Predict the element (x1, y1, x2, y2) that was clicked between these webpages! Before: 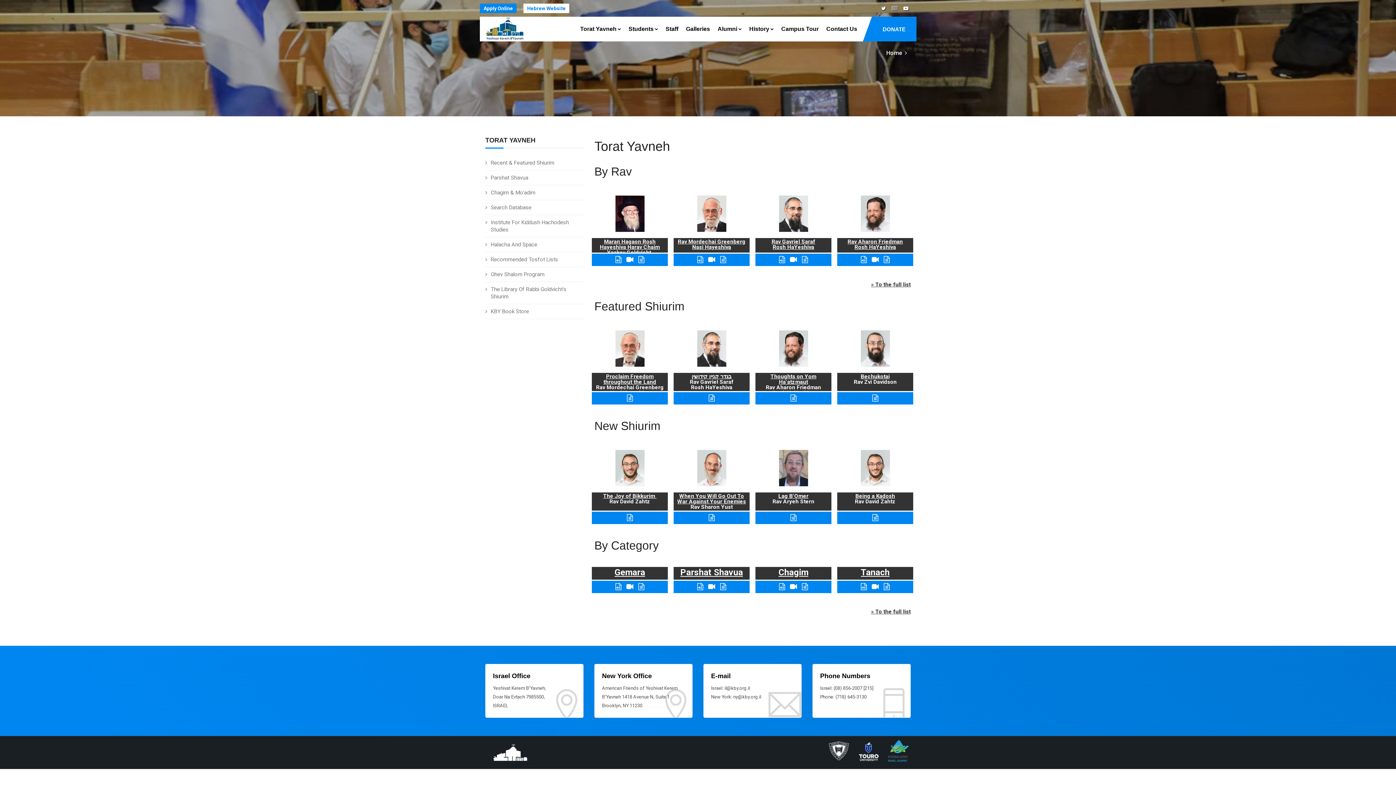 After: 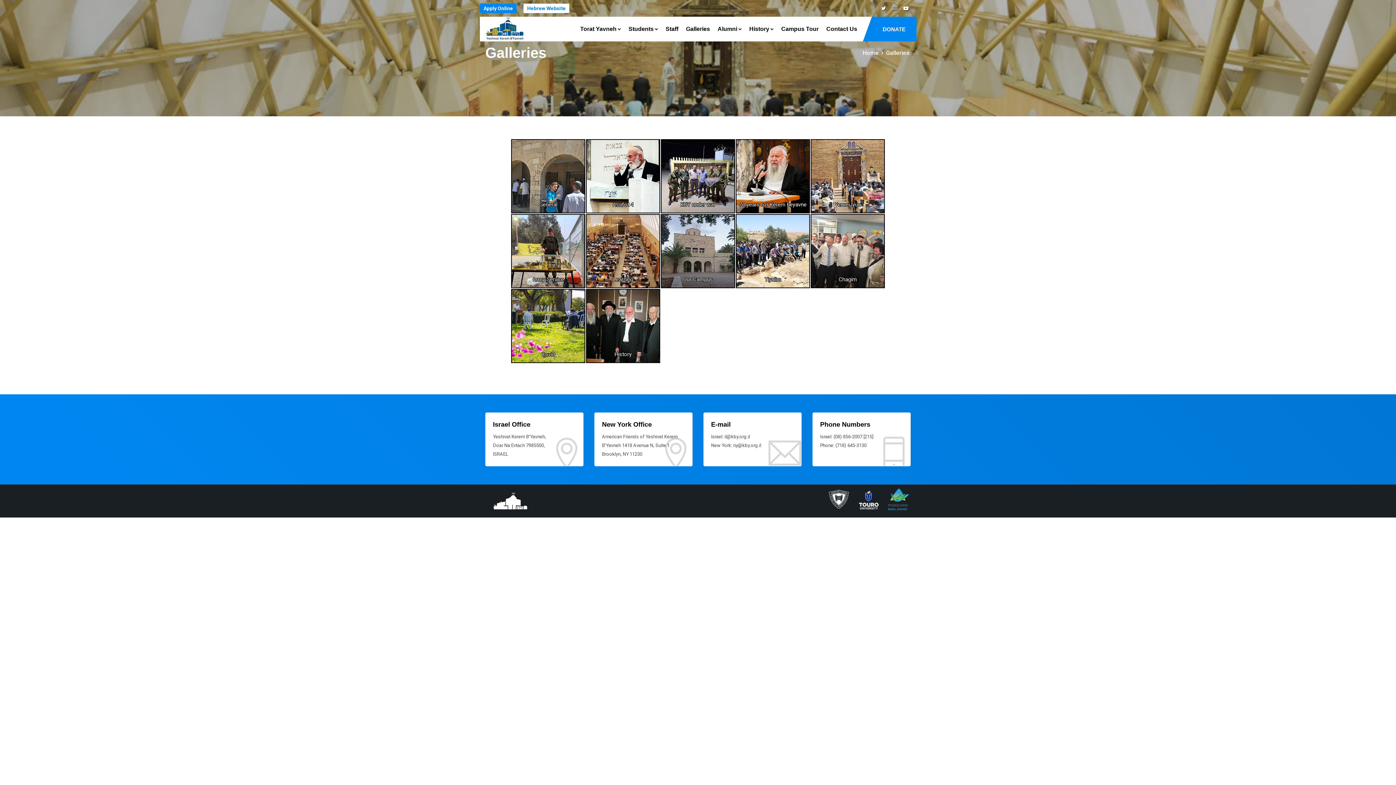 Action: bbox: (682, 16, 713, 41) label: Galleries